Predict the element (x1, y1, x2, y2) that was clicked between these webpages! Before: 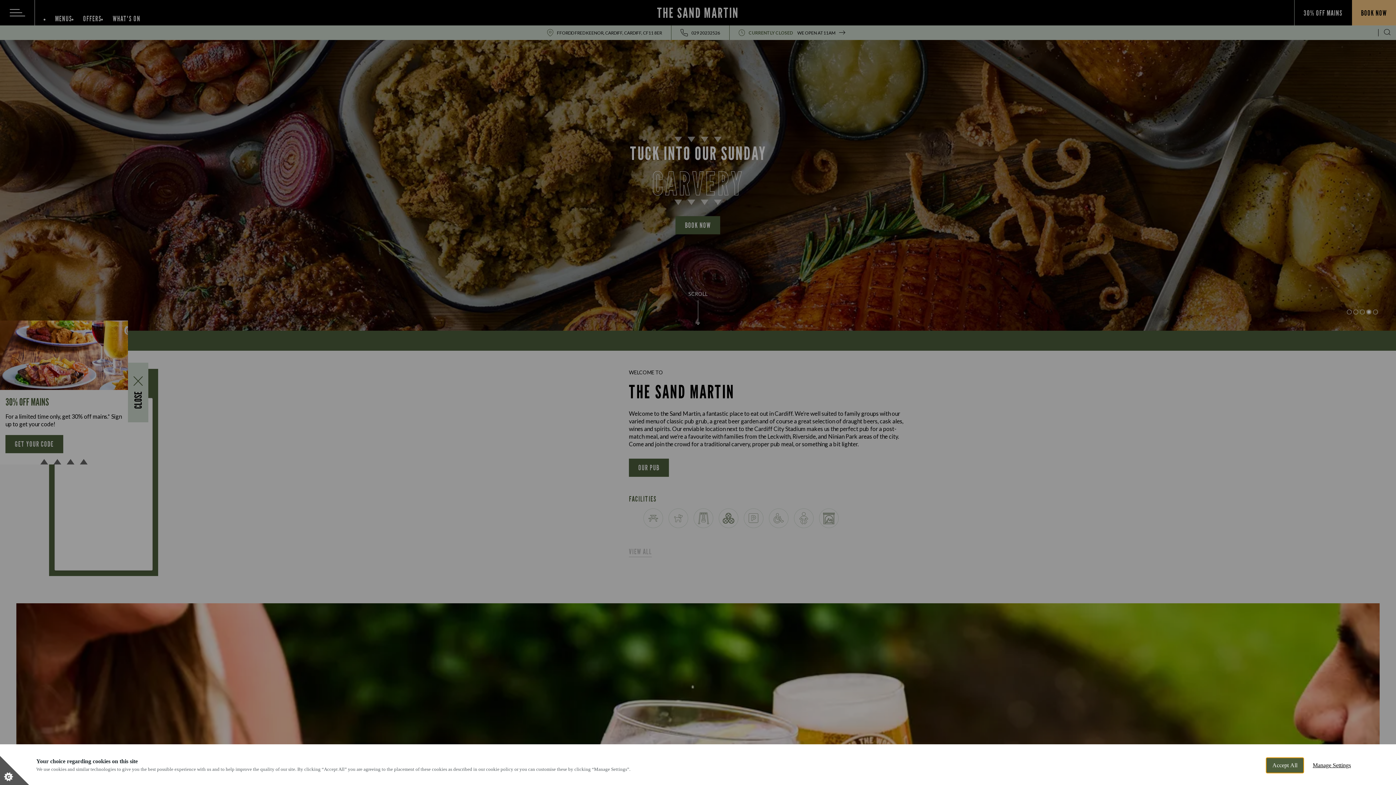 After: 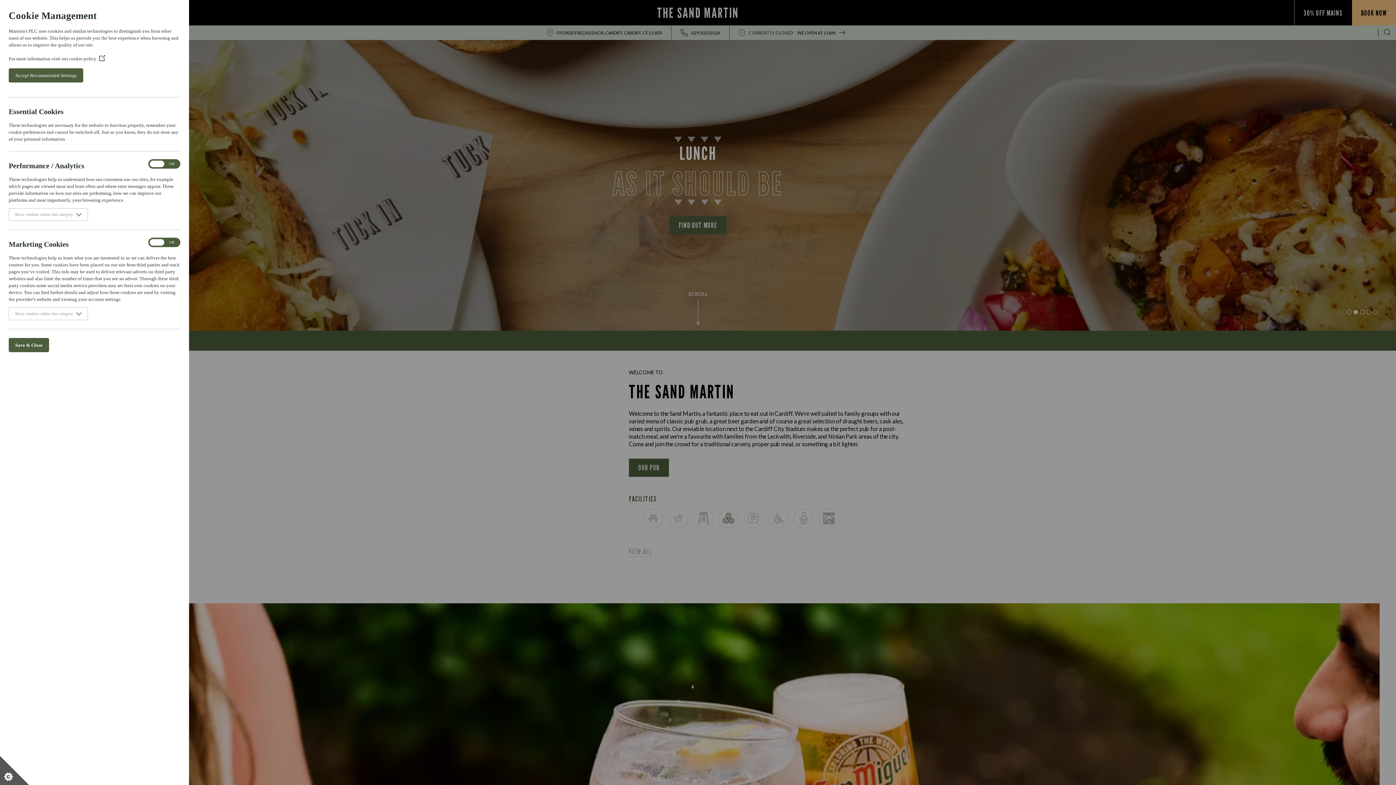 Action: bbox: (0, 756, 29, 785) label: Set cookie preferences